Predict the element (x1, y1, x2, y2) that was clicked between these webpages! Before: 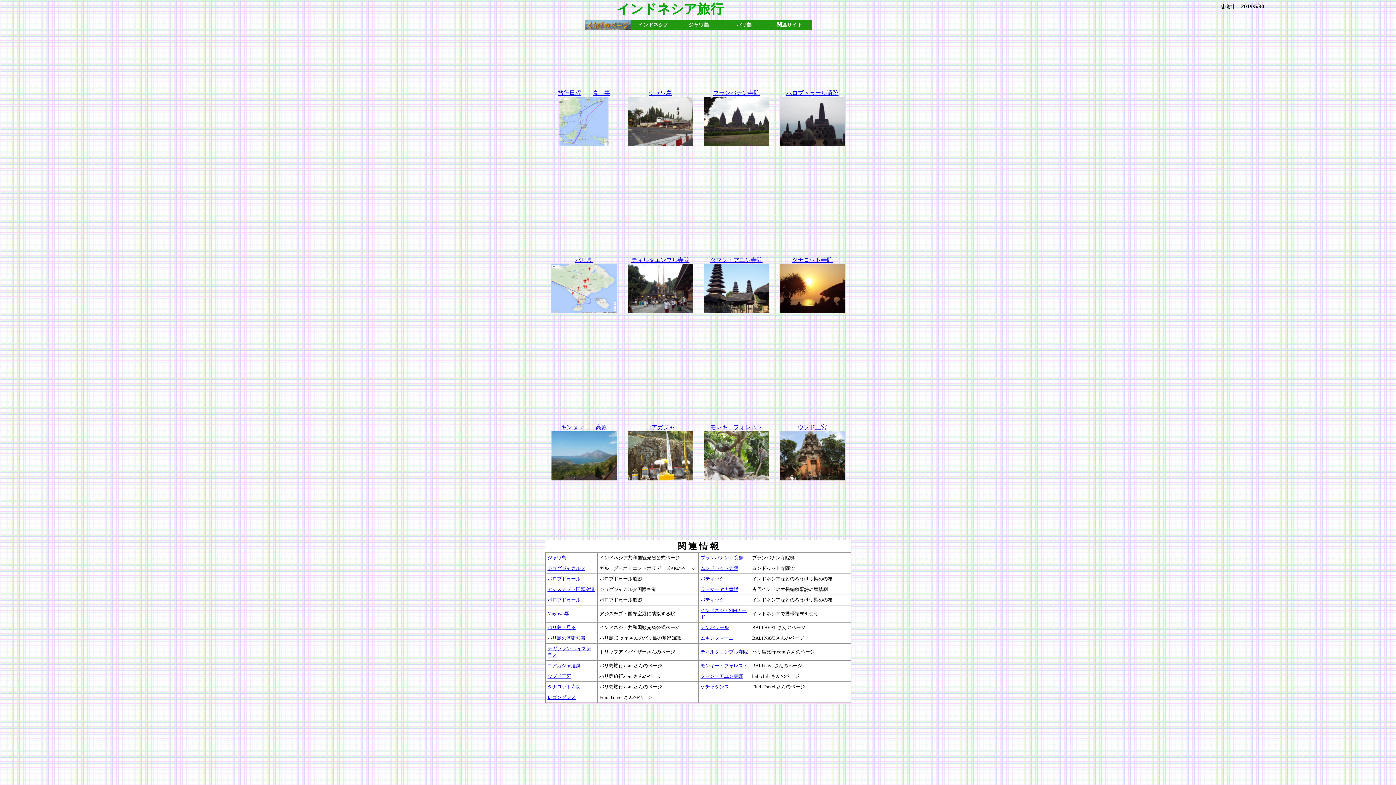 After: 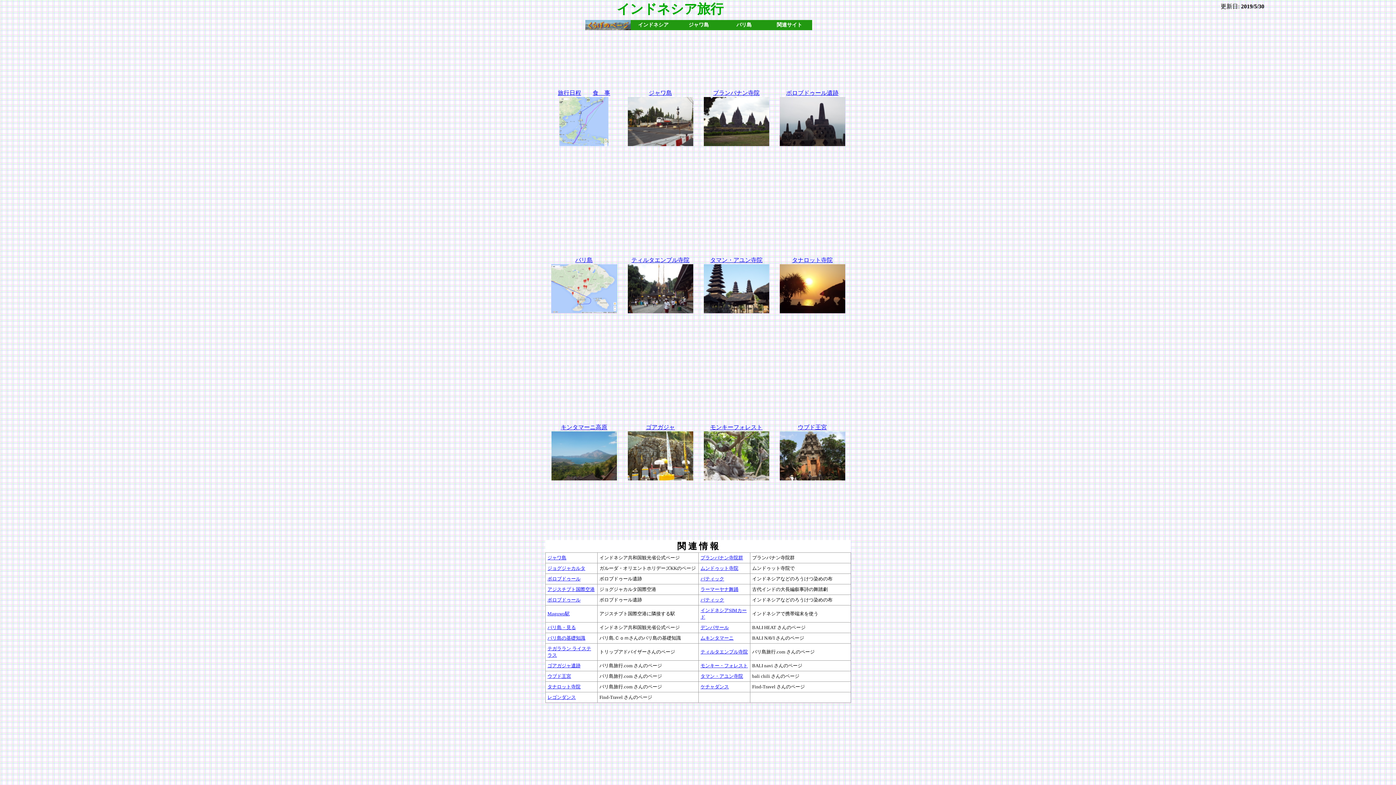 Action: bbox: (700, 684, 729, 689) label: ケチャダンス